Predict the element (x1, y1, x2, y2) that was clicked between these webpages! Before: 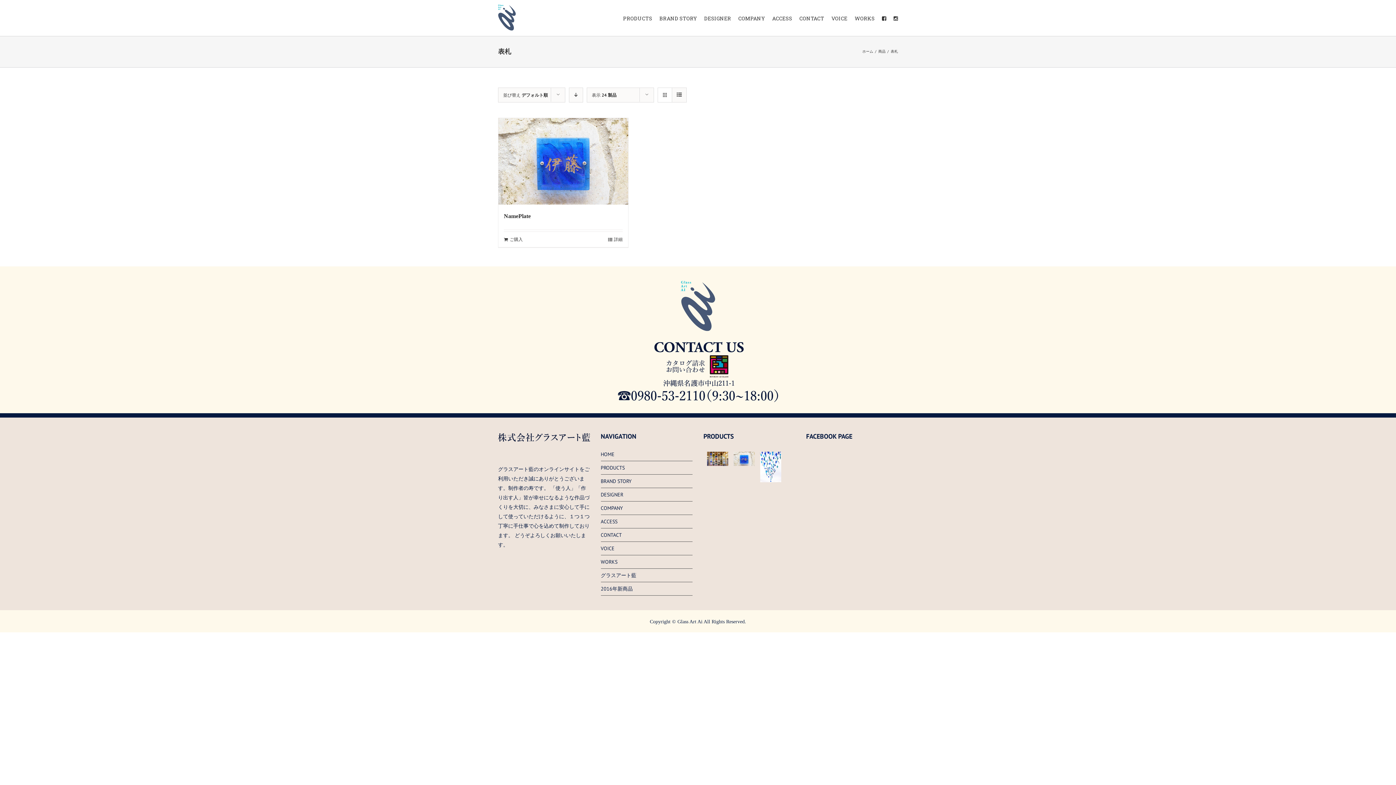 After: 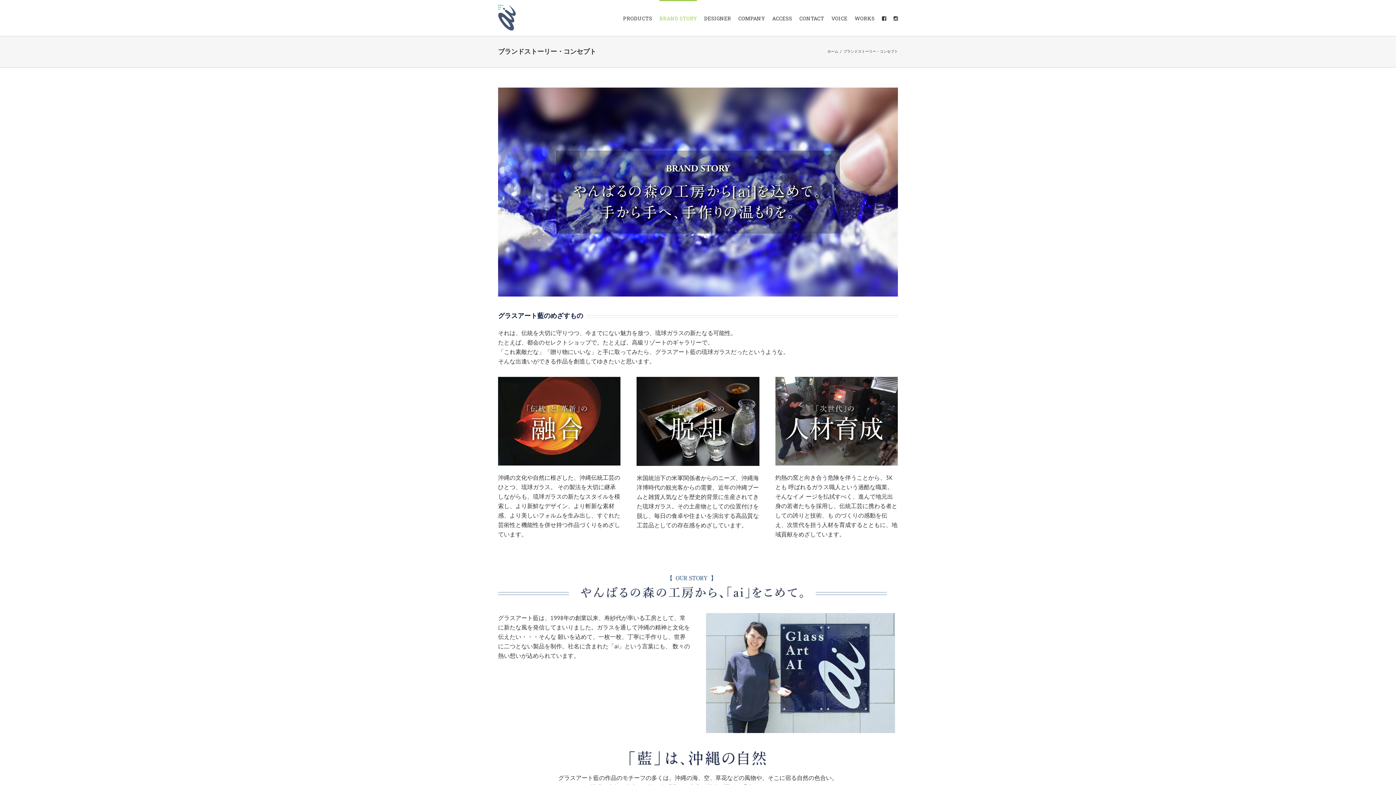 Action: bbox: (600, 474, 692, 488) label: BRAND STORY